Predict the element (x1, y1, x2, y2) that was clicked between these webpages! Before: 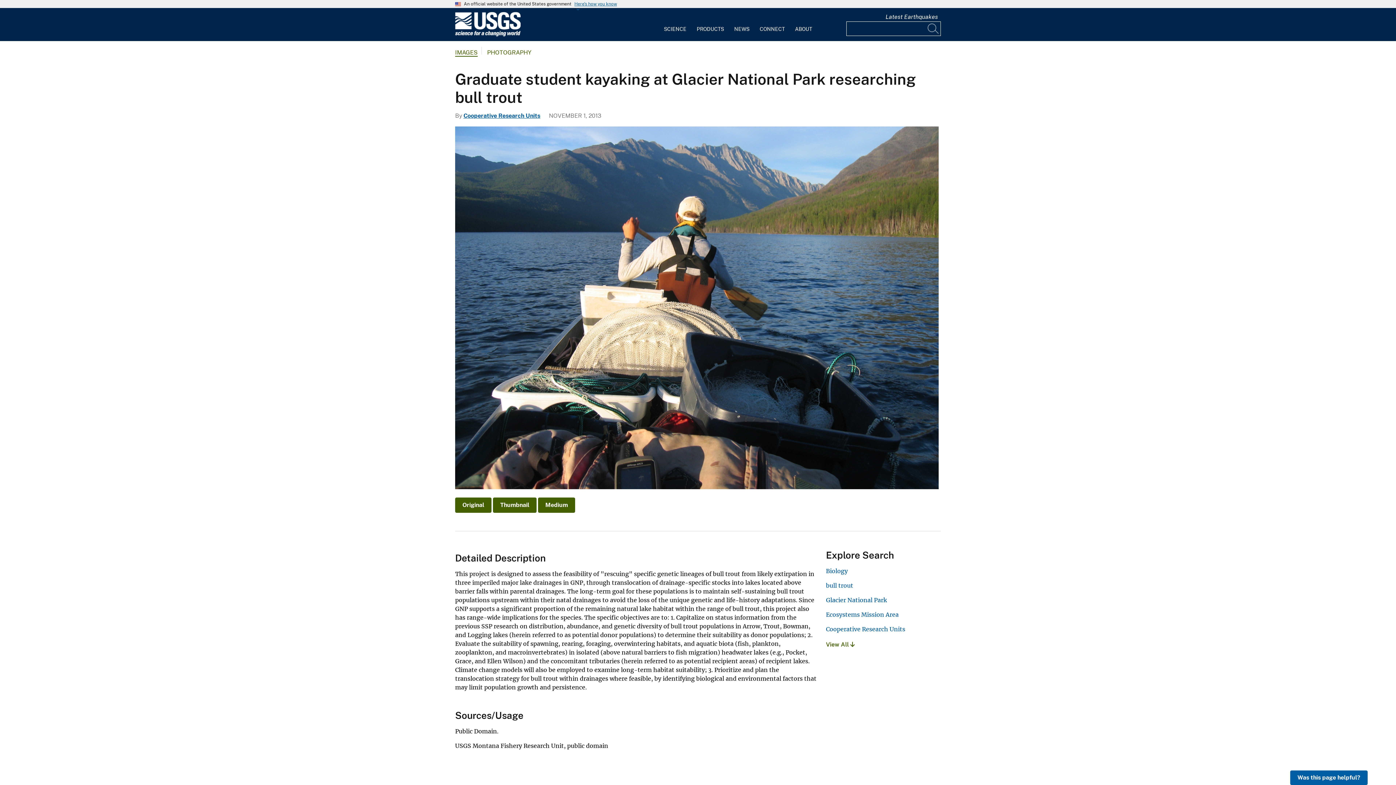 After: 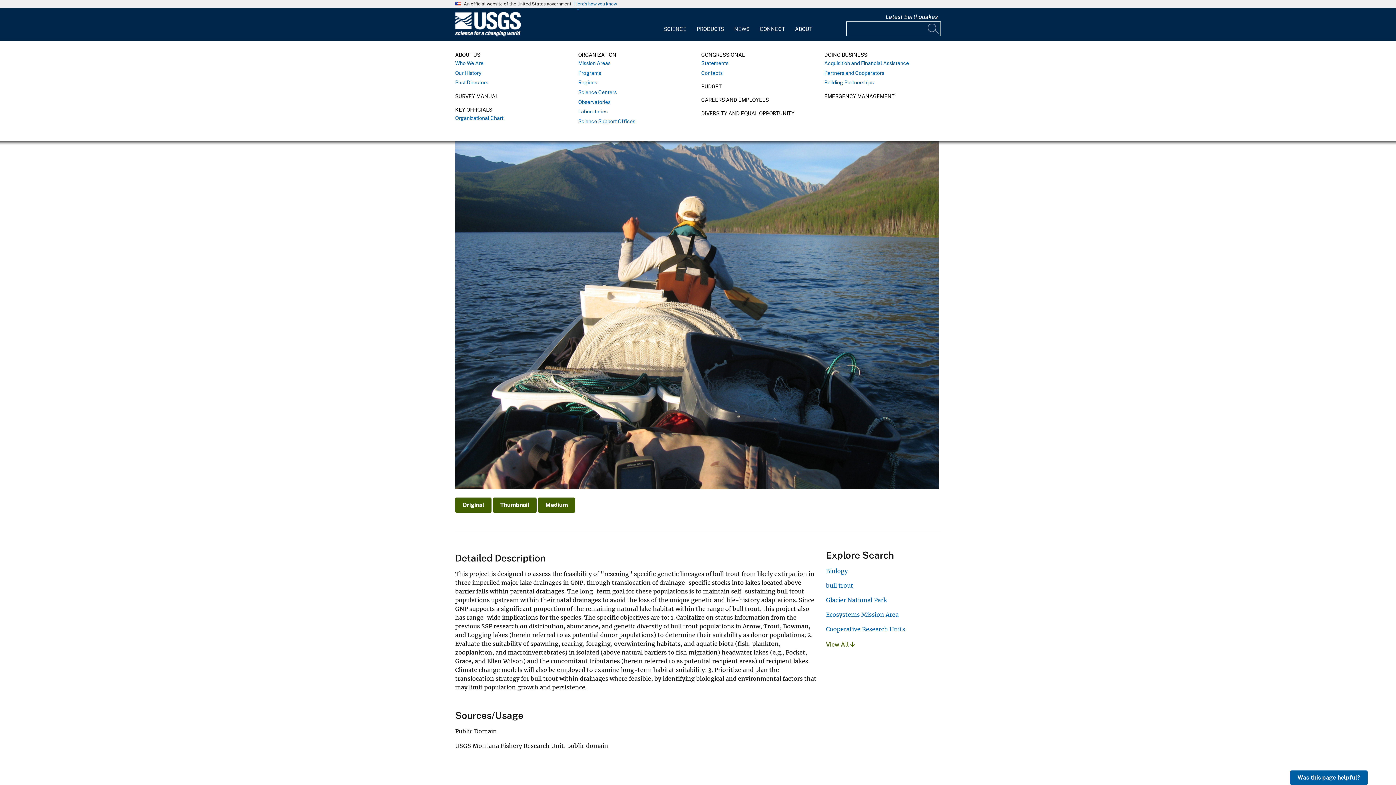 Action: bbox: (790, 12, 817, 36) label: ABOUT